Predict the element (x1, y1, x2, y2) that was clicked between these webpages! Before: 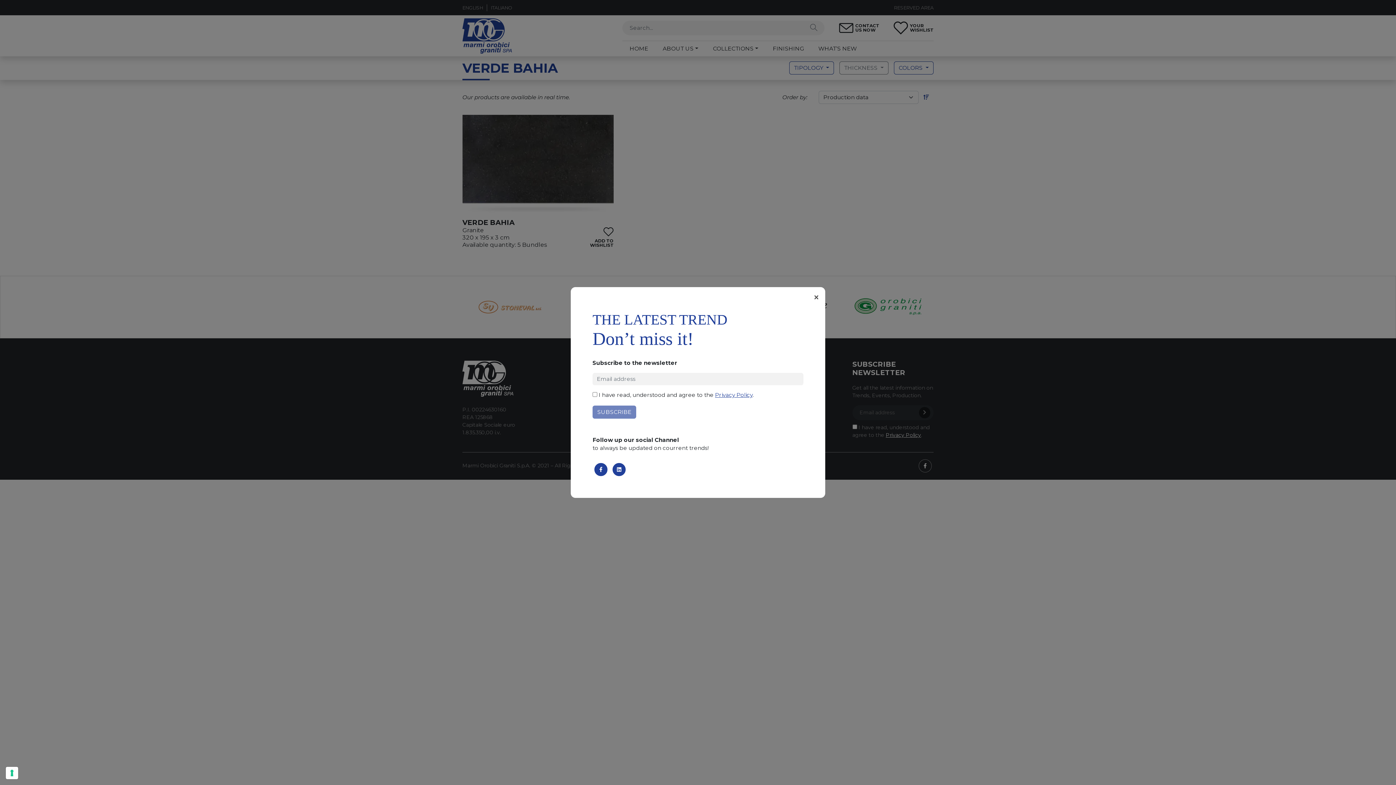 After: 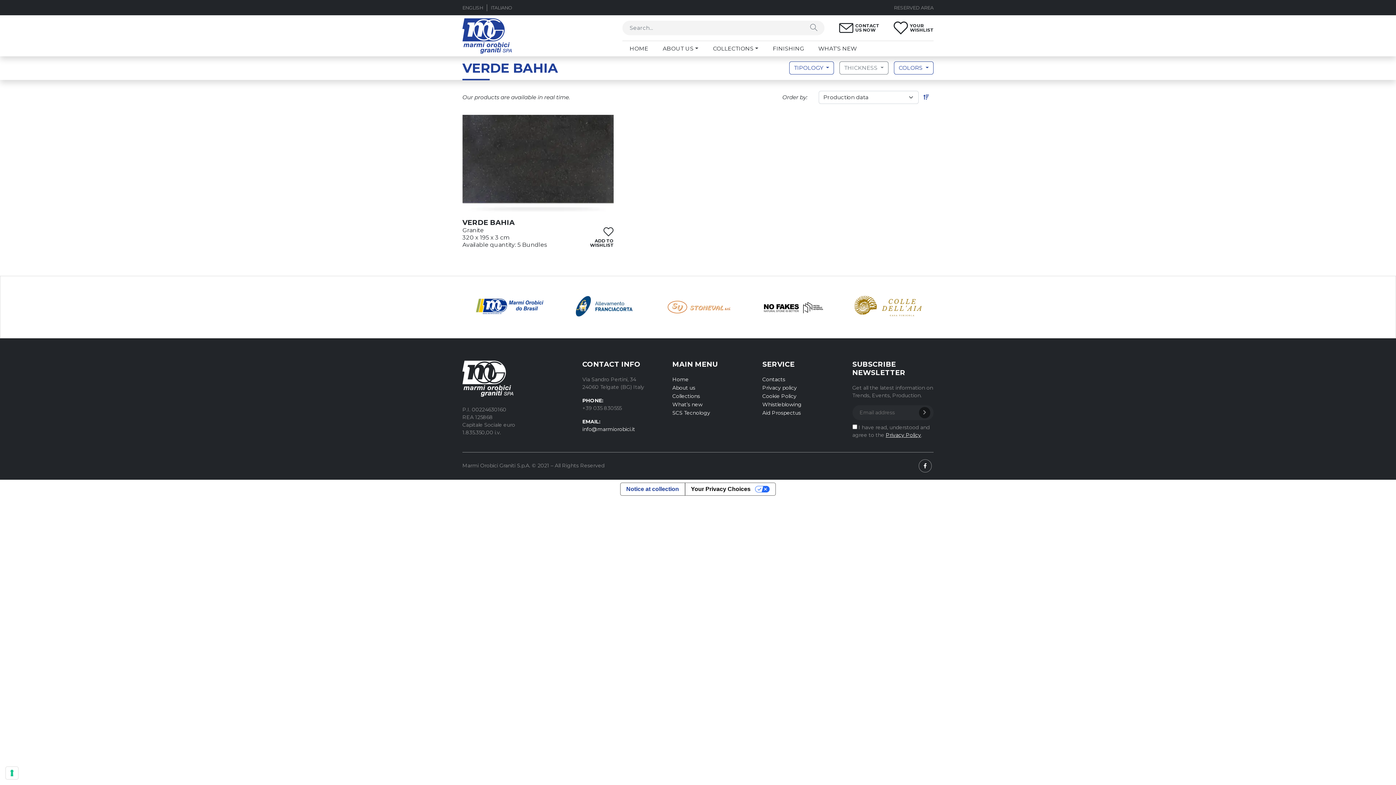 Action: label: Privacy Policy bbox: (715, 391, 752, 398)